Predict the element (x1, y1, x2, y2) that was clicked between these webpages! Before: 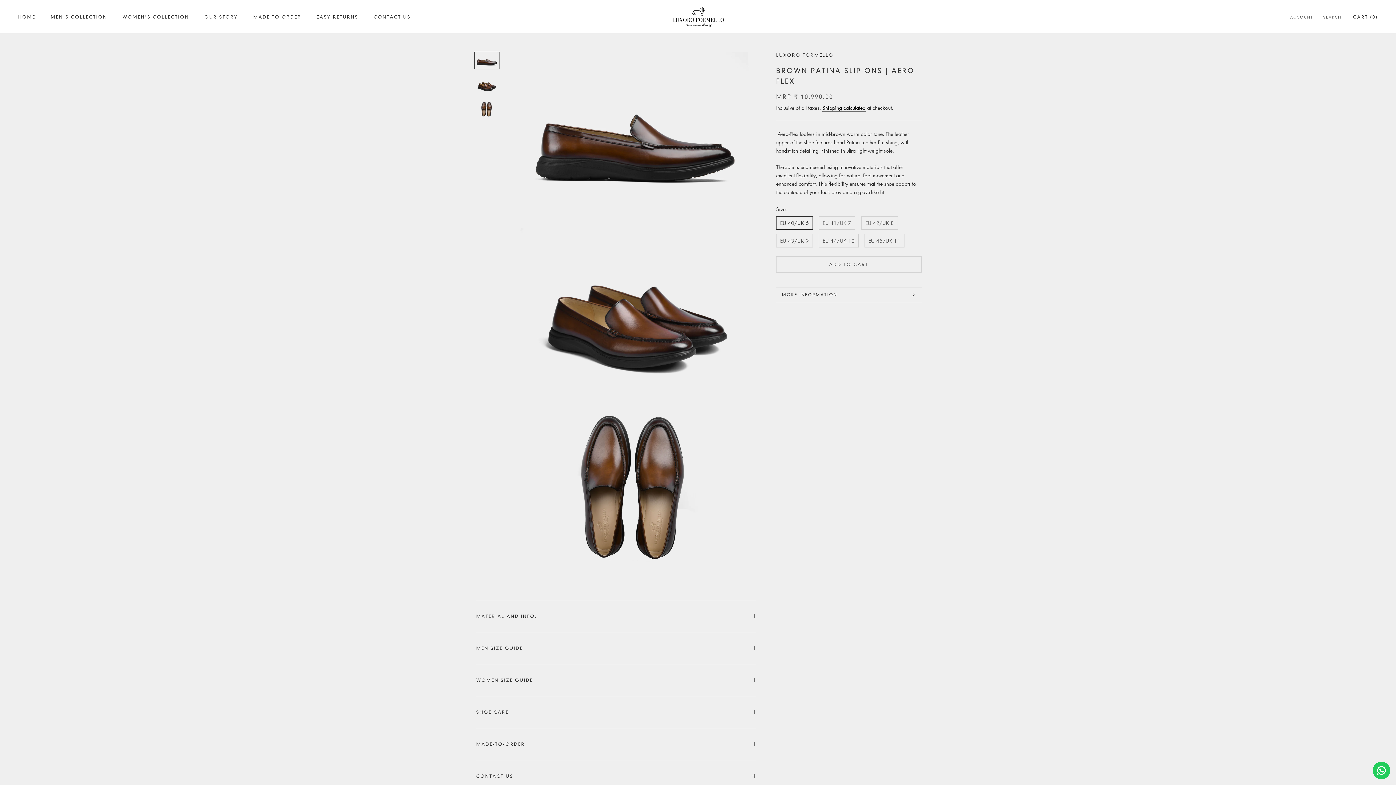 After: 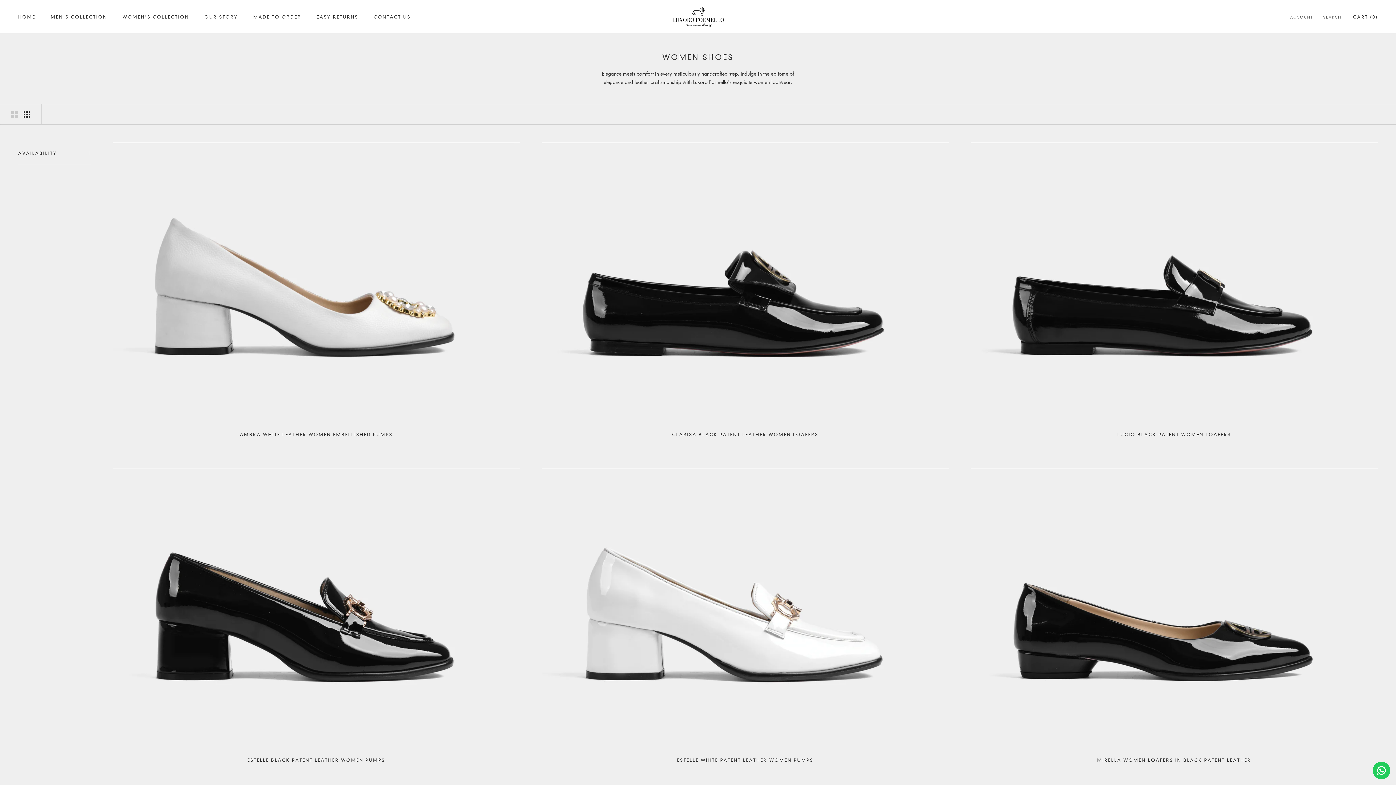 Action: bbox: (122, 14, 189, 19) label: WOMEN'S COLLECTION